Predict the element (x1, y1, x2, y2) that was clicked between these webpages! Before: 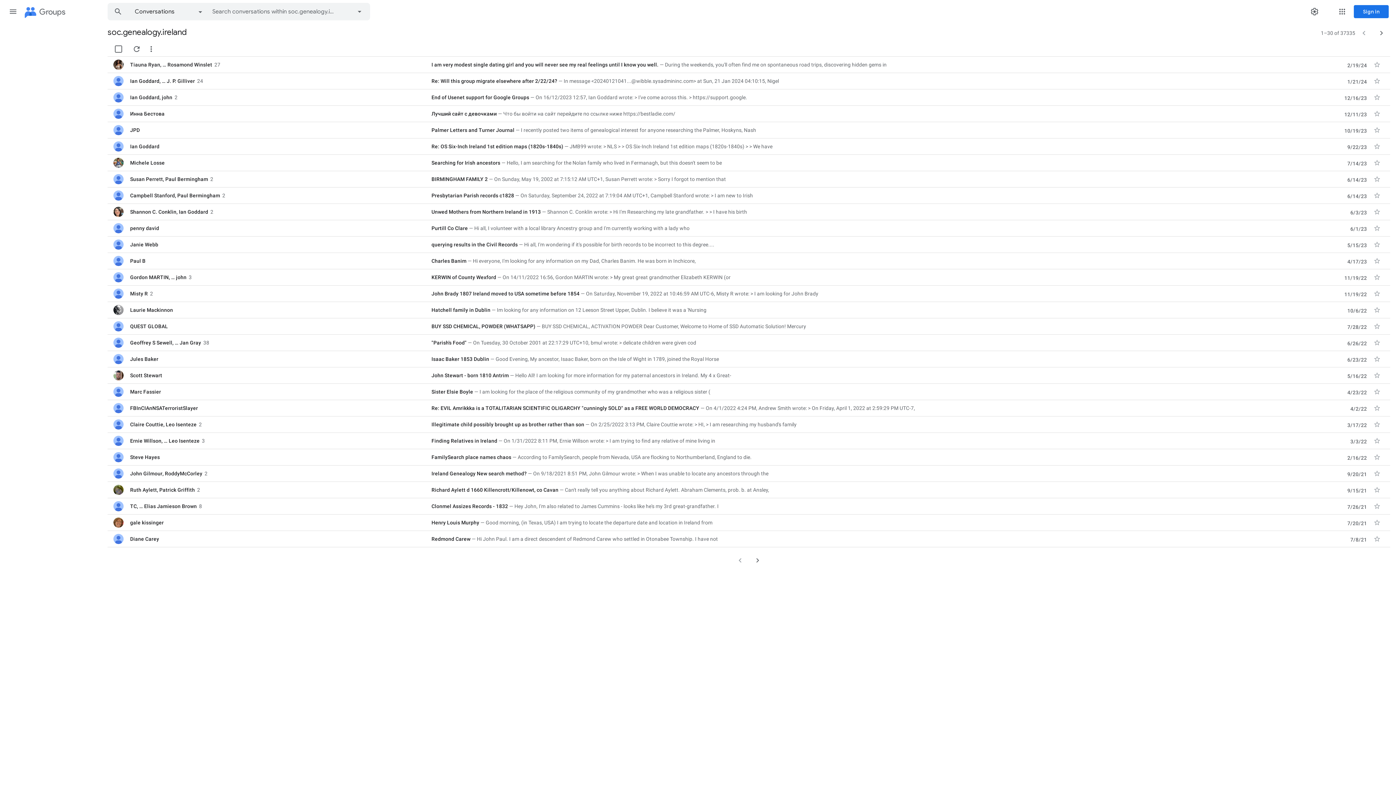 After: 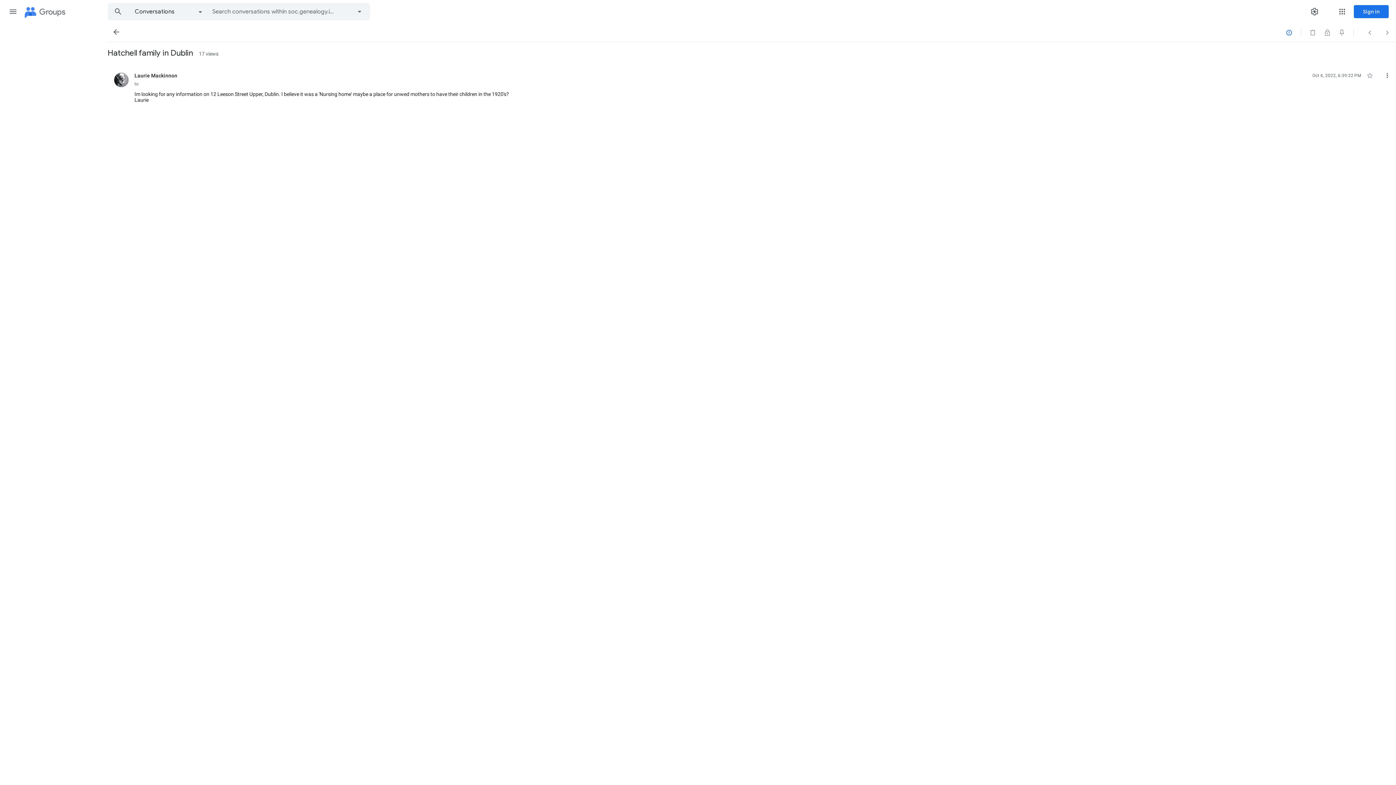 Action: label: Laurie Mackinnon bbox: (130, 306, 424, 313)